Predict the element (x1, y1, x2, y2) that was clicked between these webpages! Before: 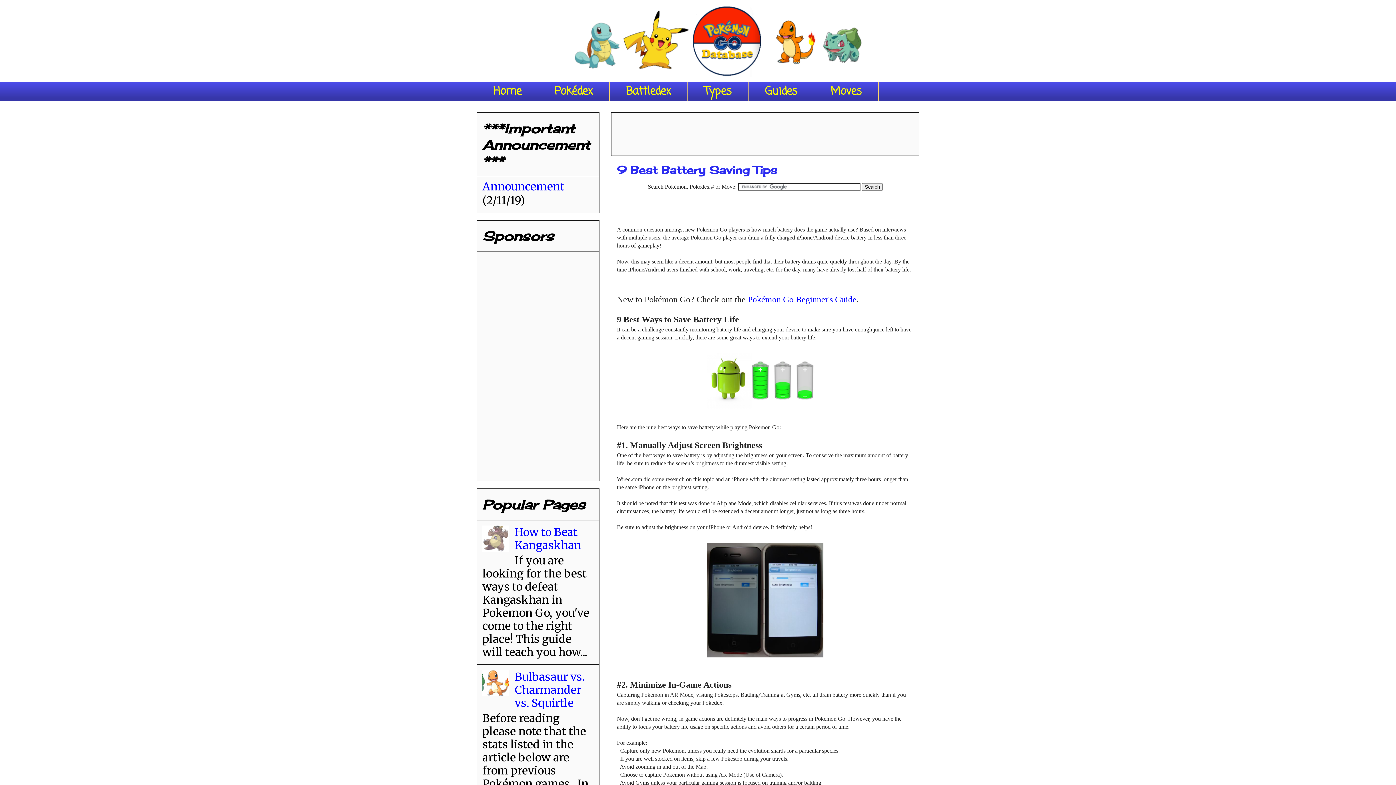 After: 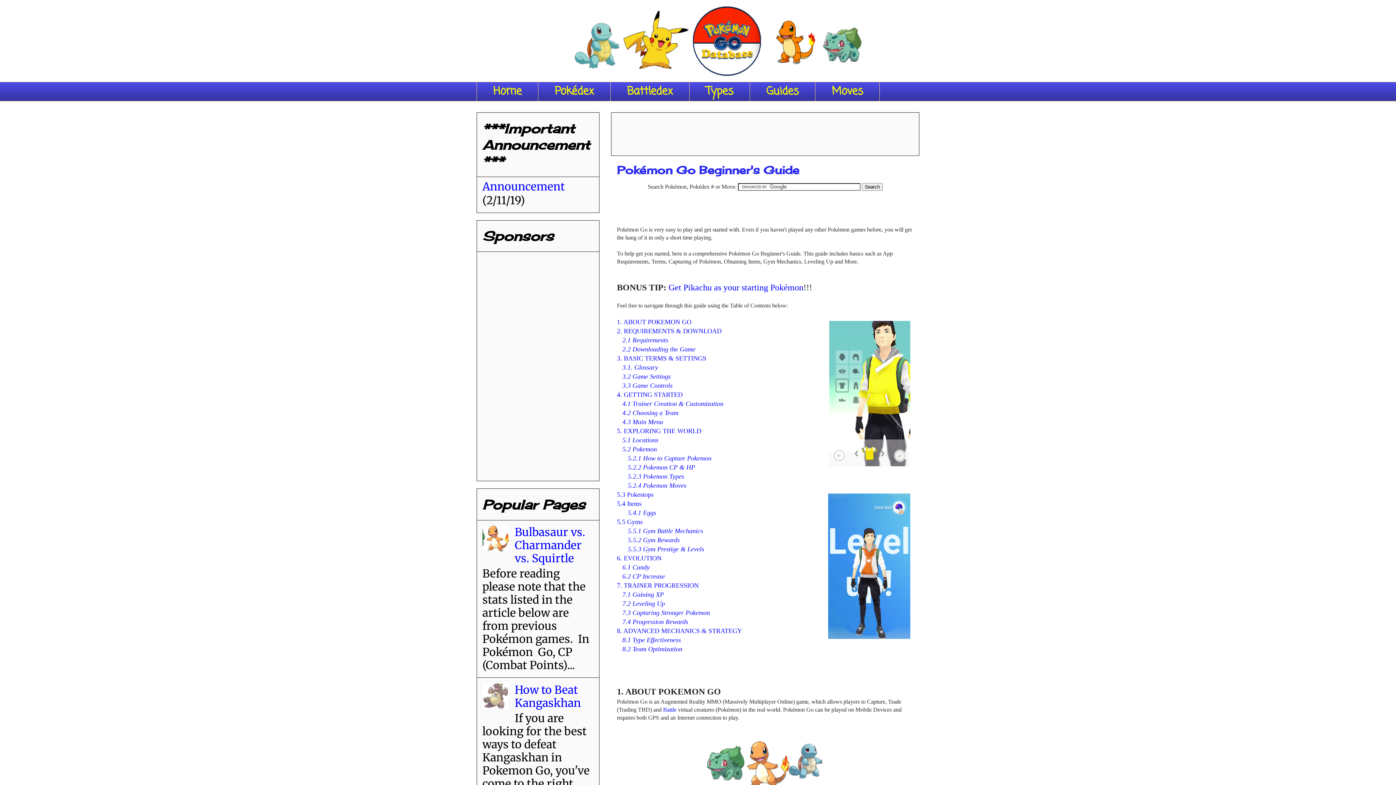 Action: label: Pokémon Go Beginner's Guide bbox: (748, 294, 856, 304)